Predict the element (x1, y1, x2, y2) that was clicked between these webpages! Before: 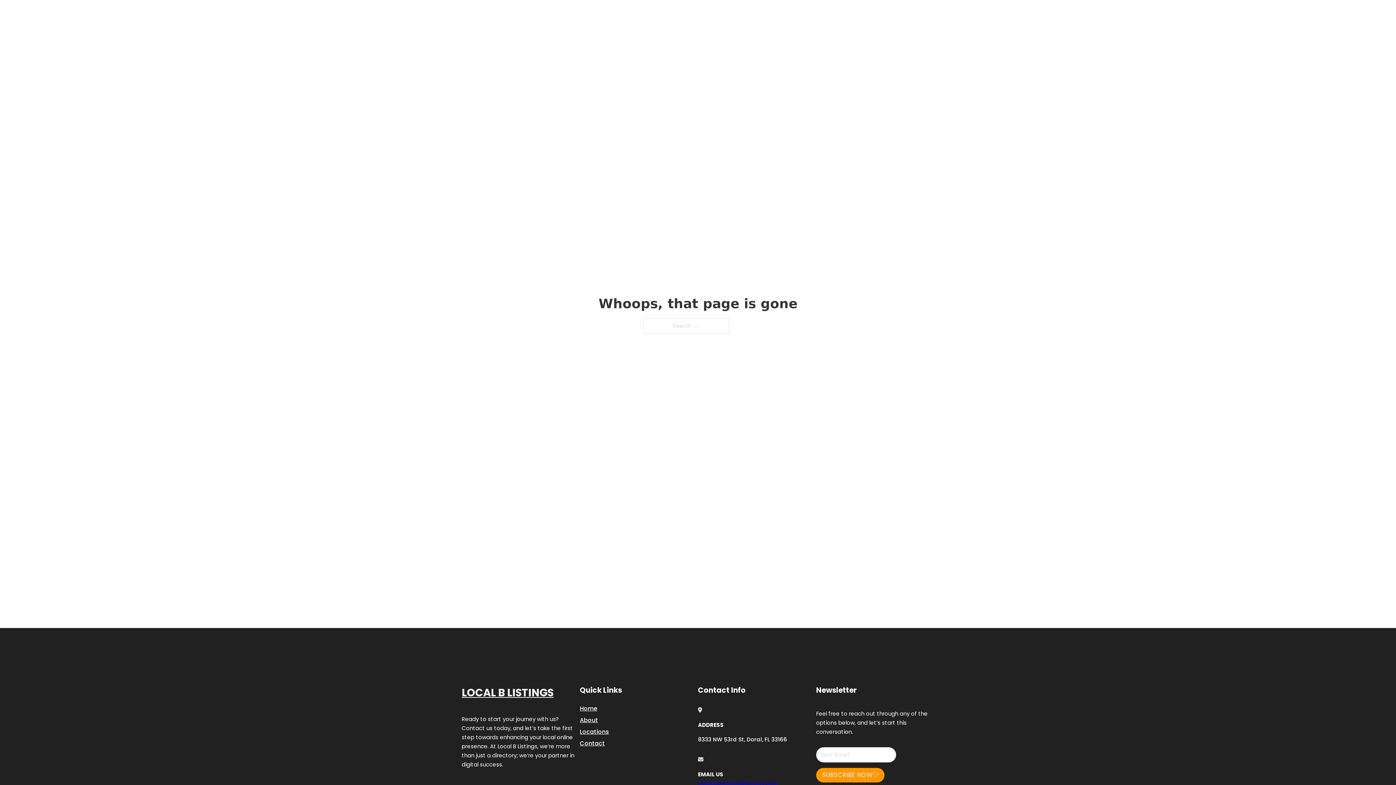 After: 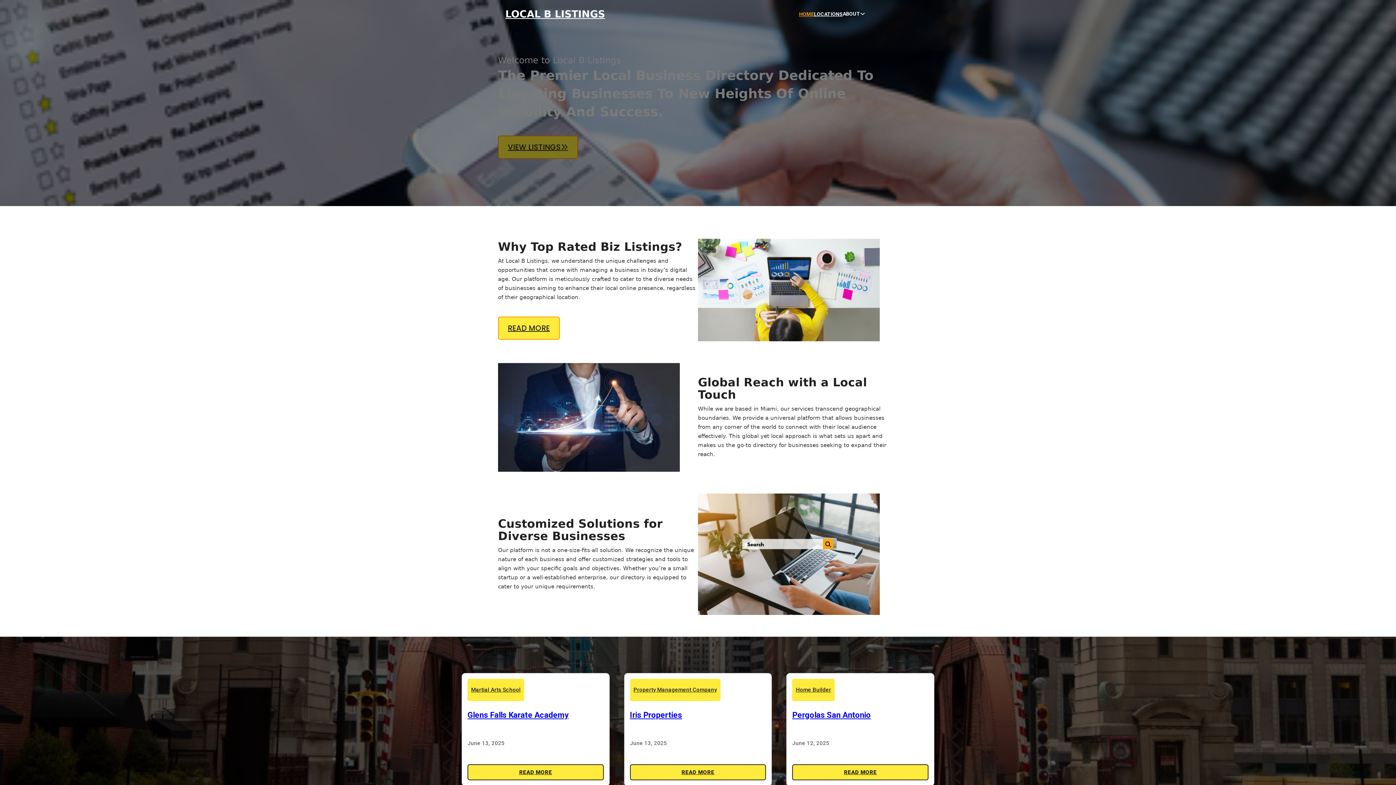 Action: bbox: (580, 703, 597, 713) label: Home